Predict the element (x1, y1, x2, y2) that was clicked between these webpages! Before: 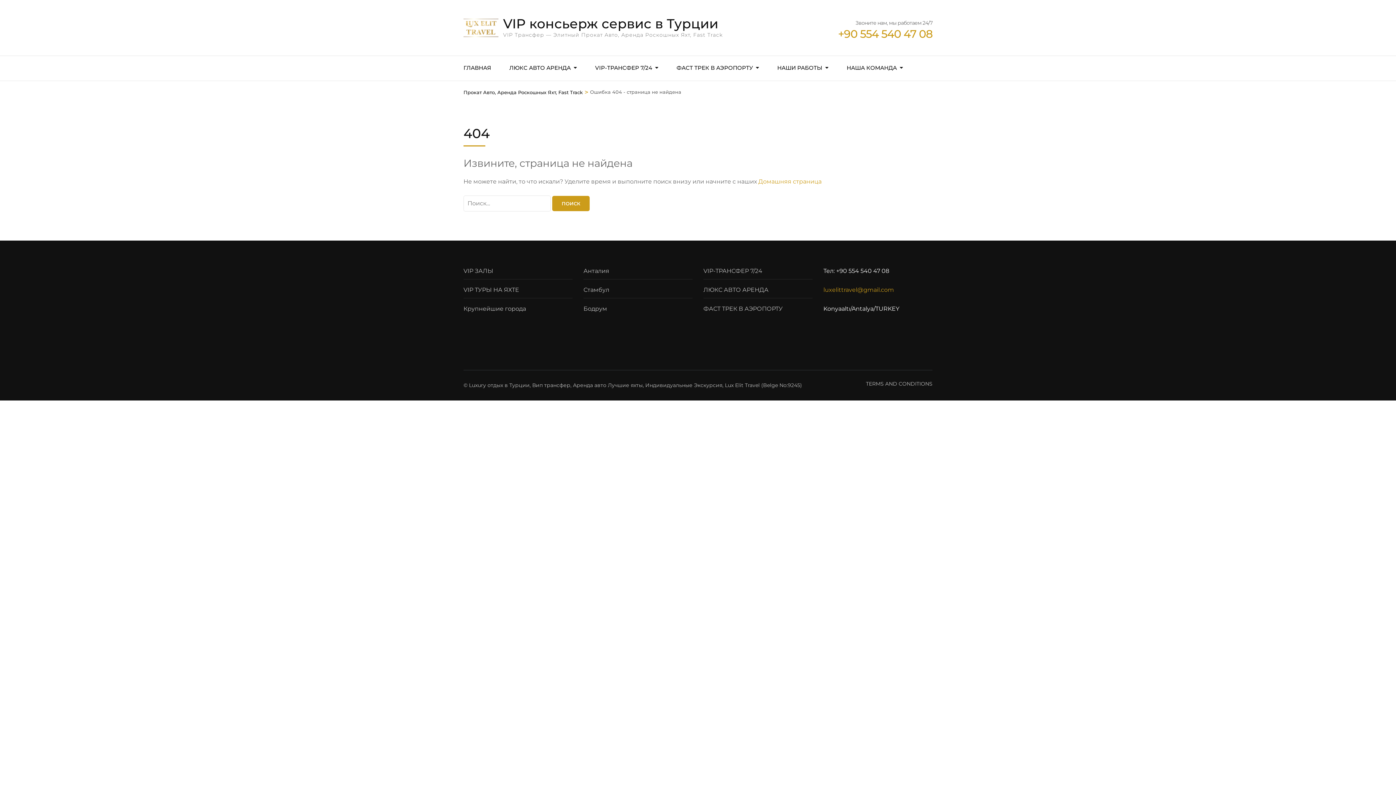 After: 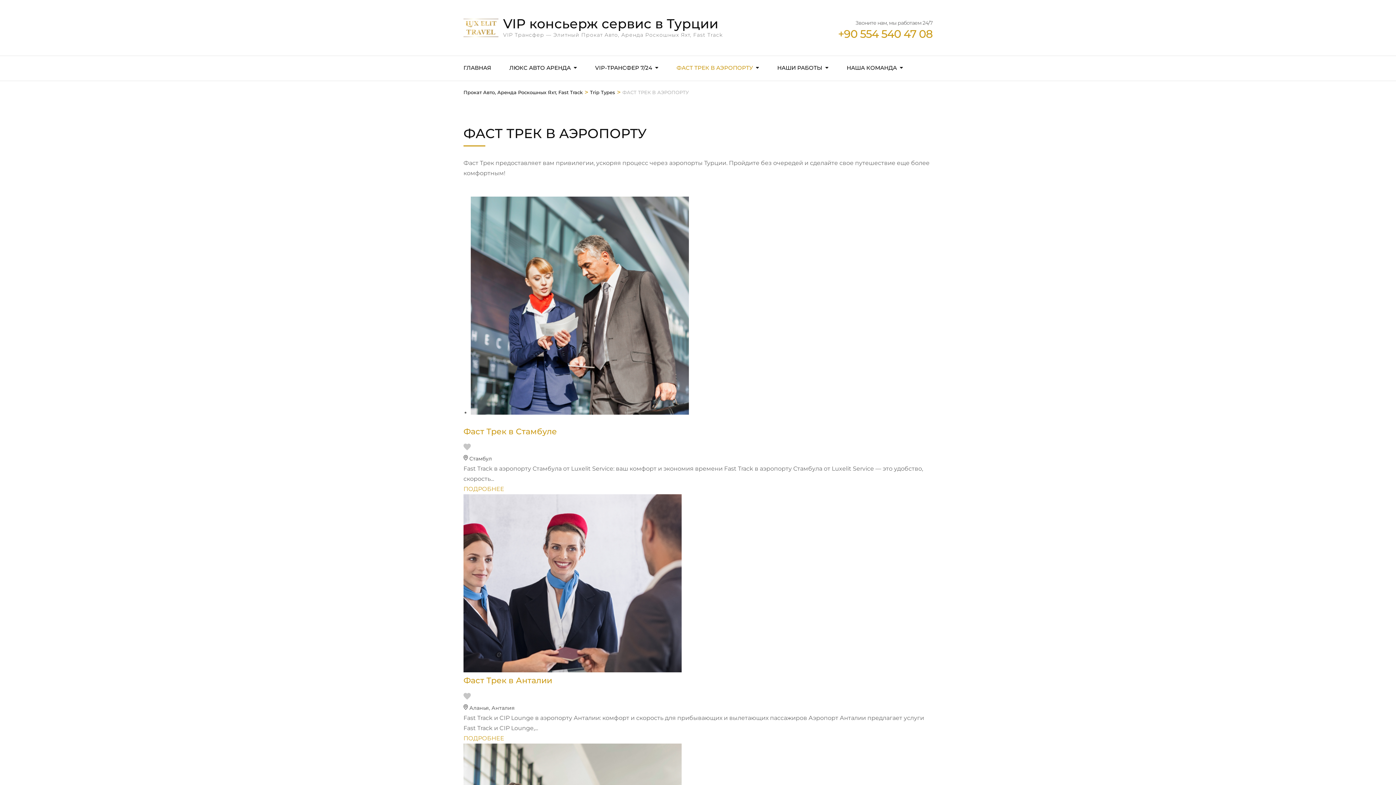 Action: bbox: (703, 305, 782, 312) label: ФАСТ ТРЕК В АЭРОПОРТУ